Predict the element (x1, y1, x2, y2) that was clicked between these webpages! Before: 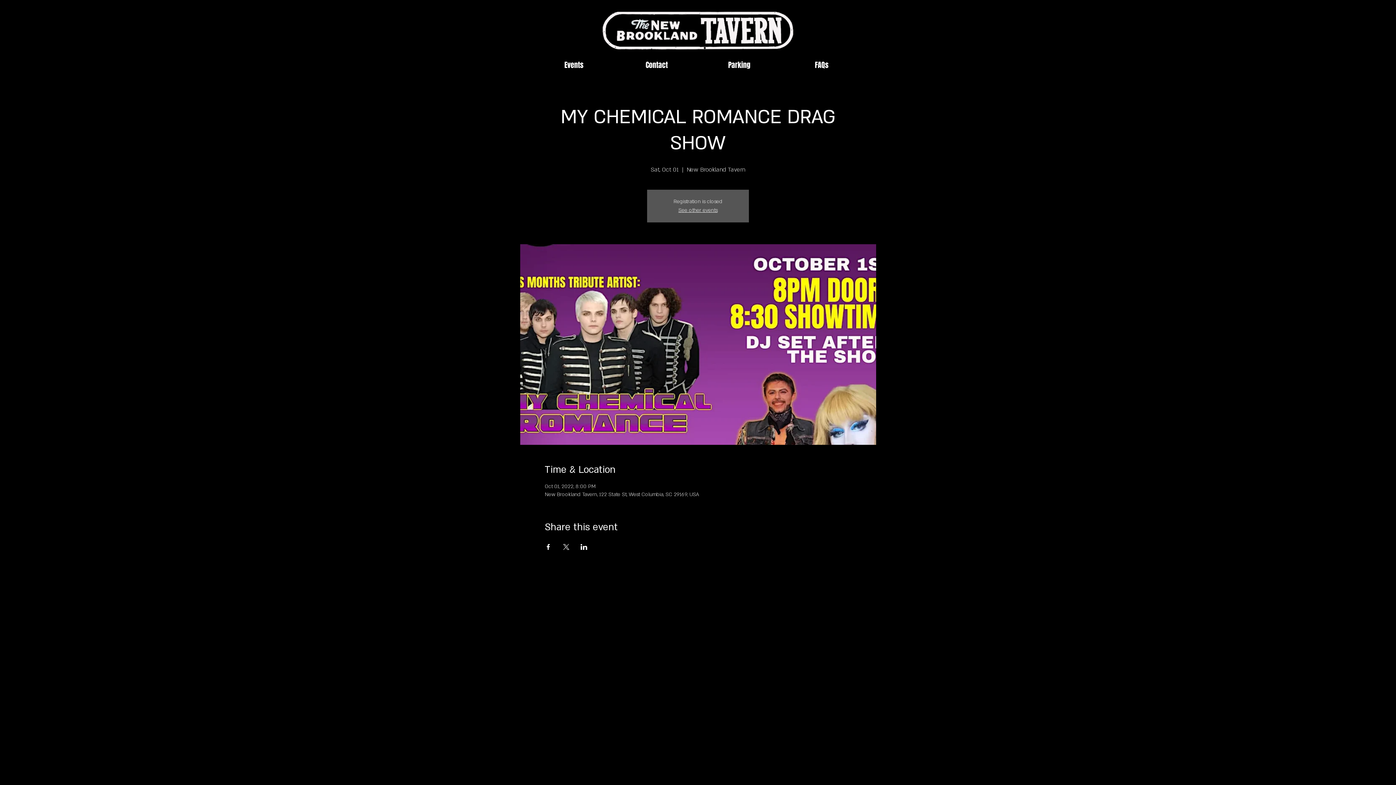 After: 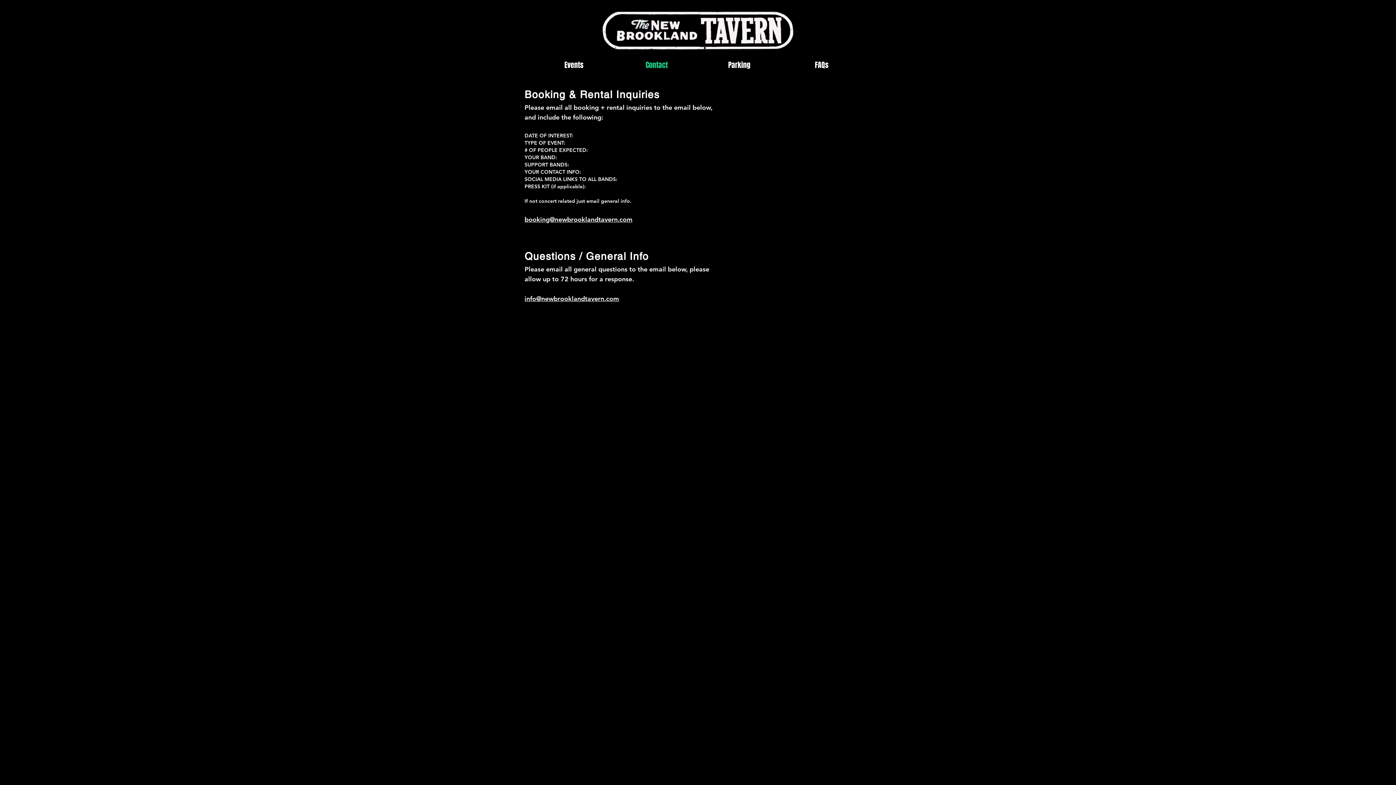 Action: bbox: (615, 57, 698, 72) label: Contact